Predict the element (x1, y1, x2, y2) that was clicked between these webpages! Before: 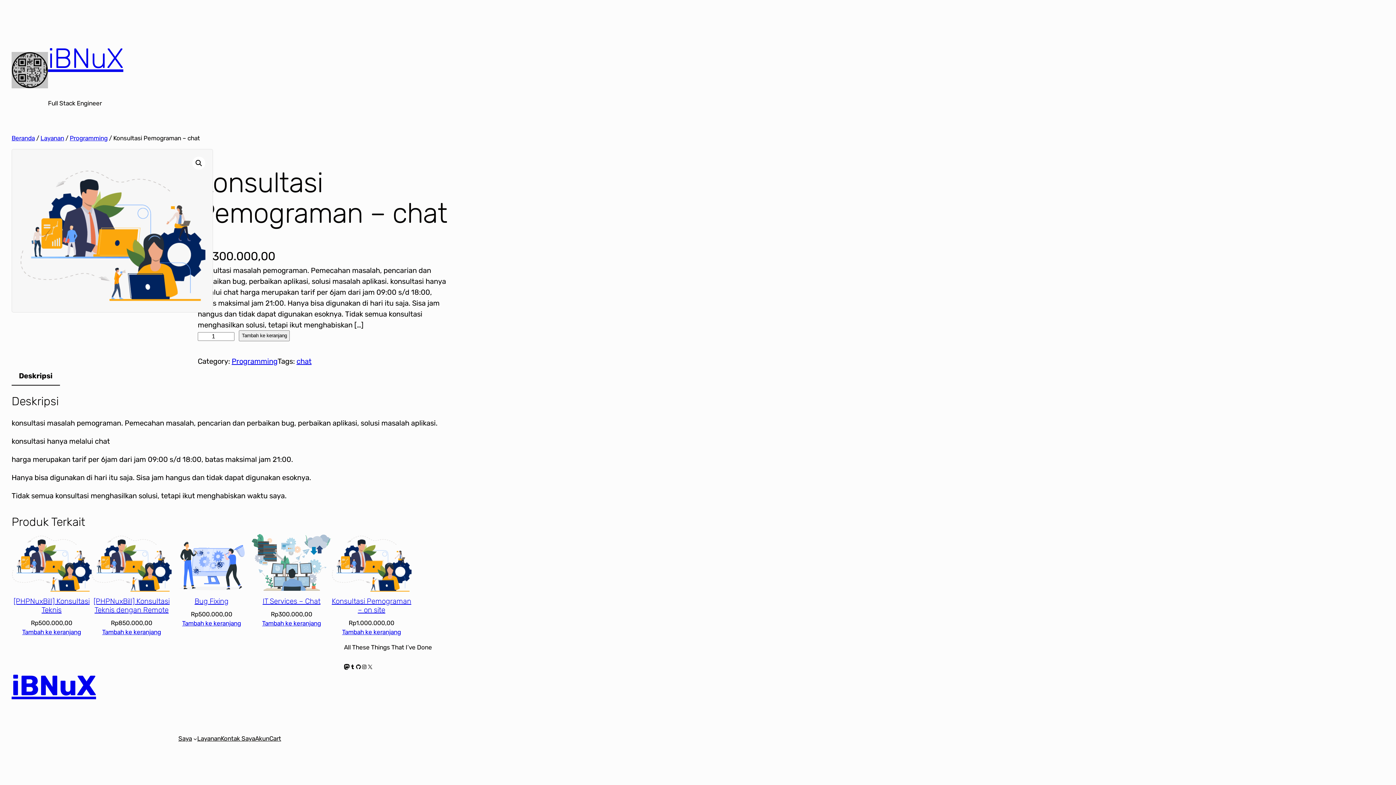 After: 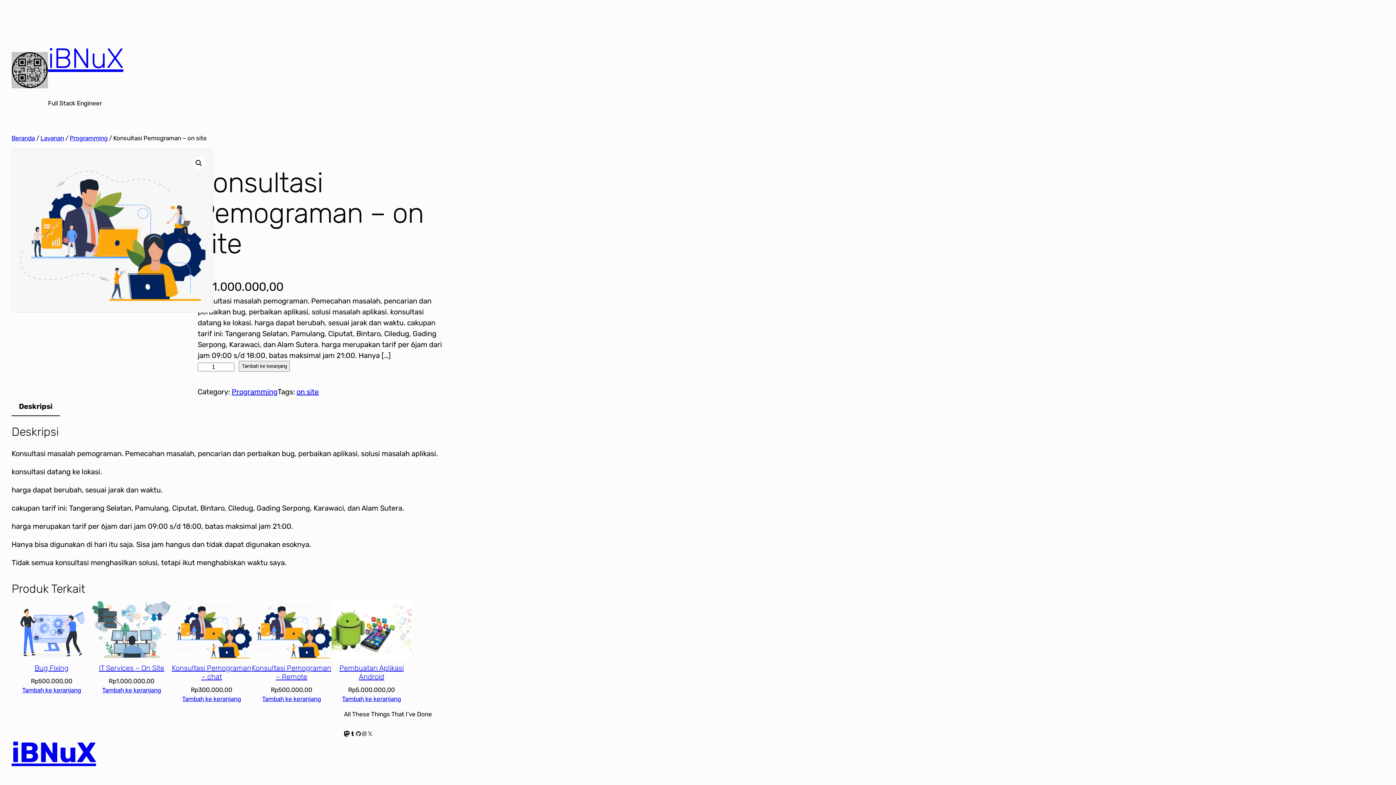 Action: bbox: (331, 532, 411, 592)